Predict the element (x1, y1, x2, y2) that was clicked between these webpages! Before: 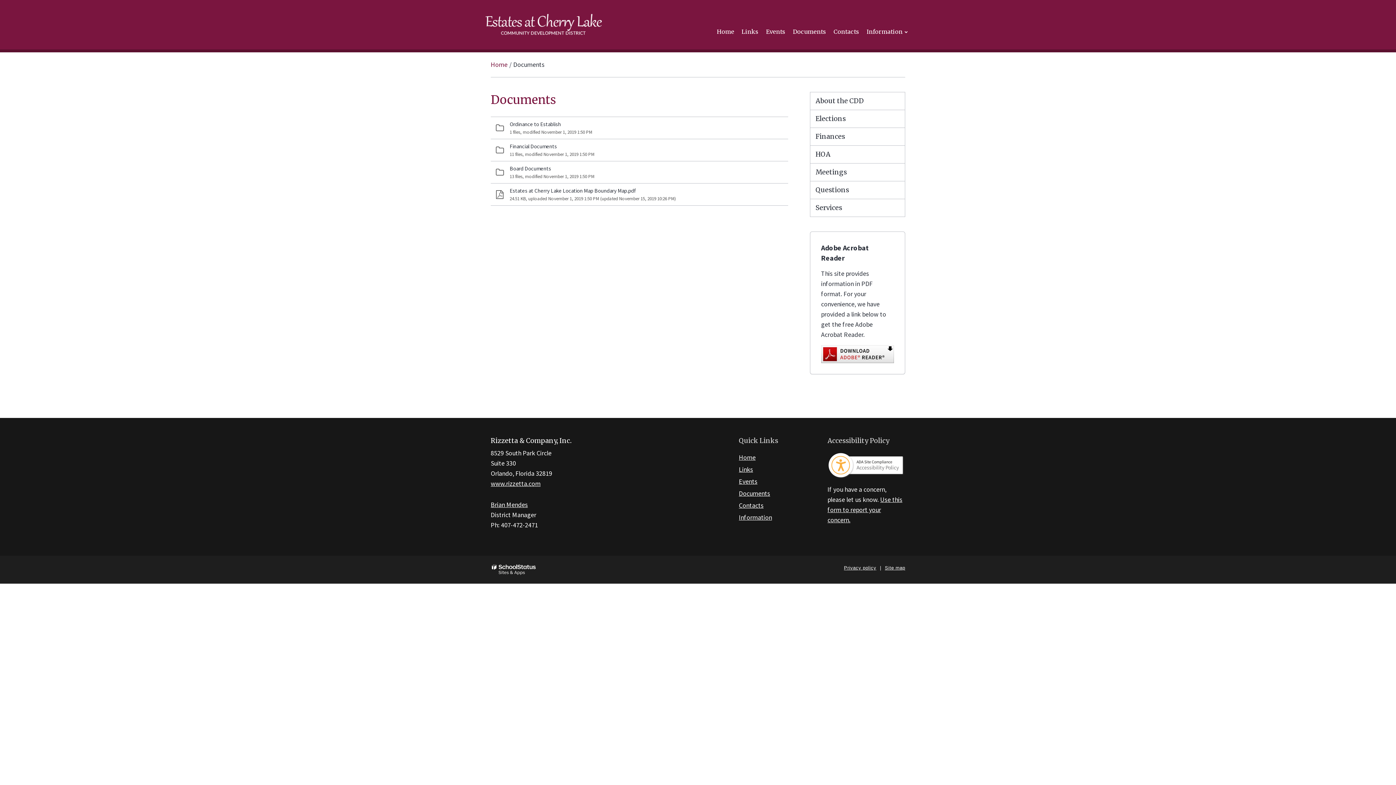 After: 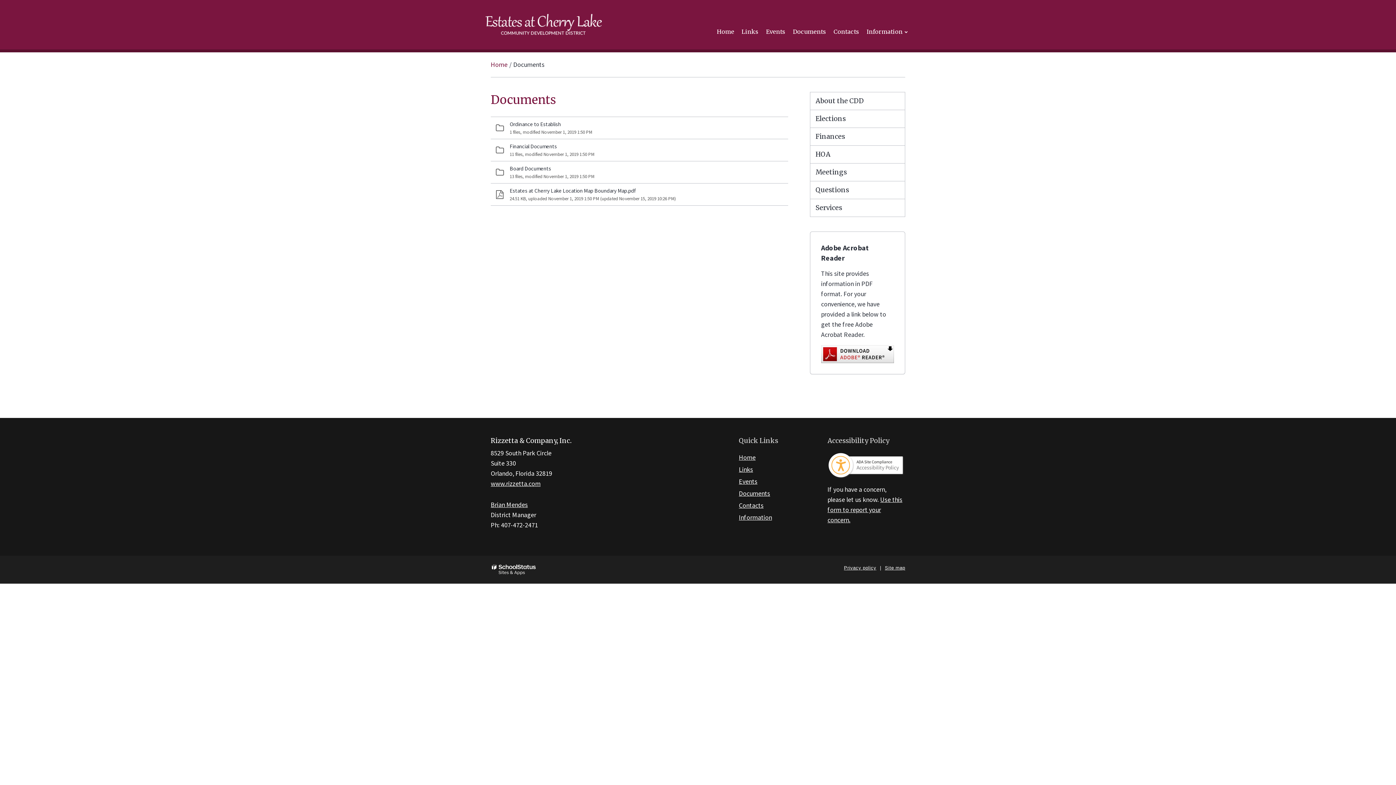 Action: bbox: (789, 14, 830, 49) label: Documents